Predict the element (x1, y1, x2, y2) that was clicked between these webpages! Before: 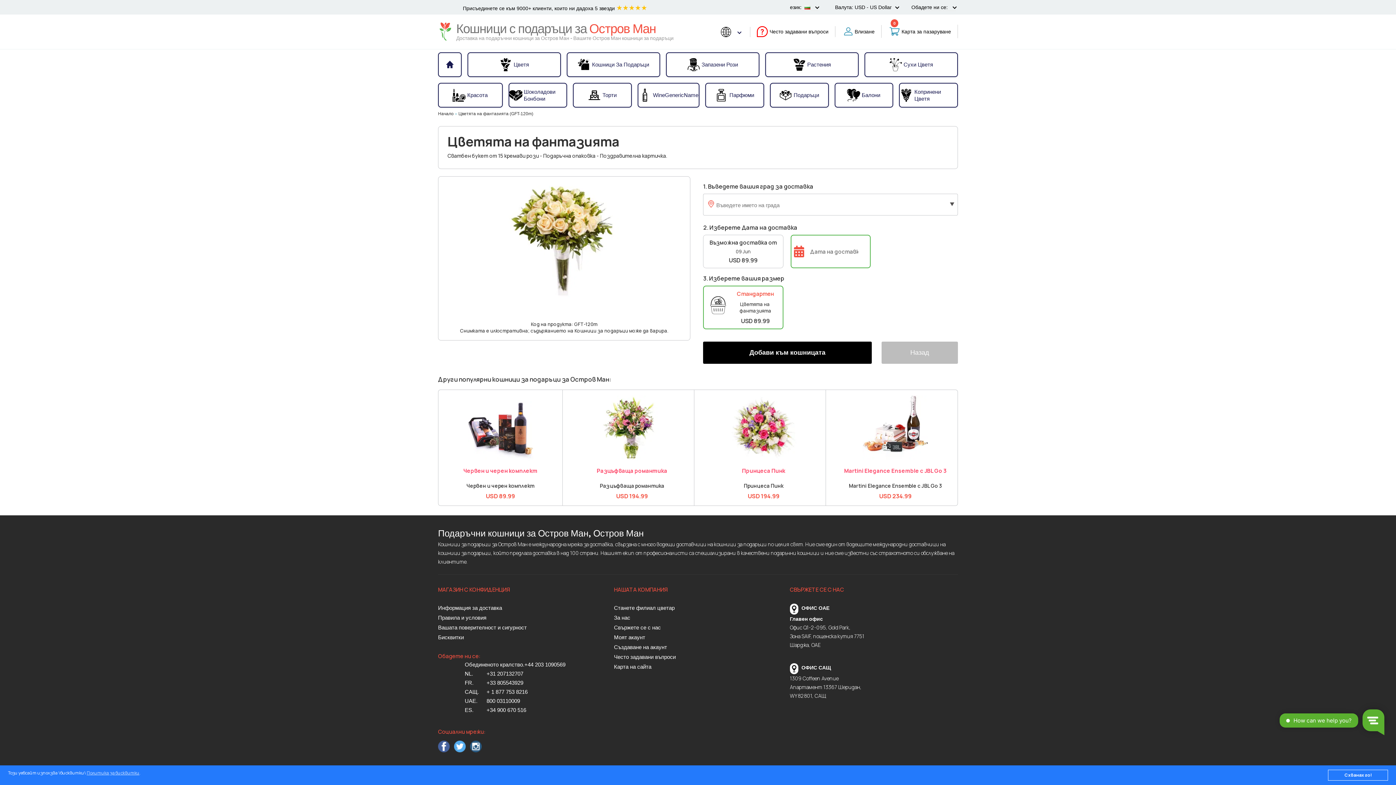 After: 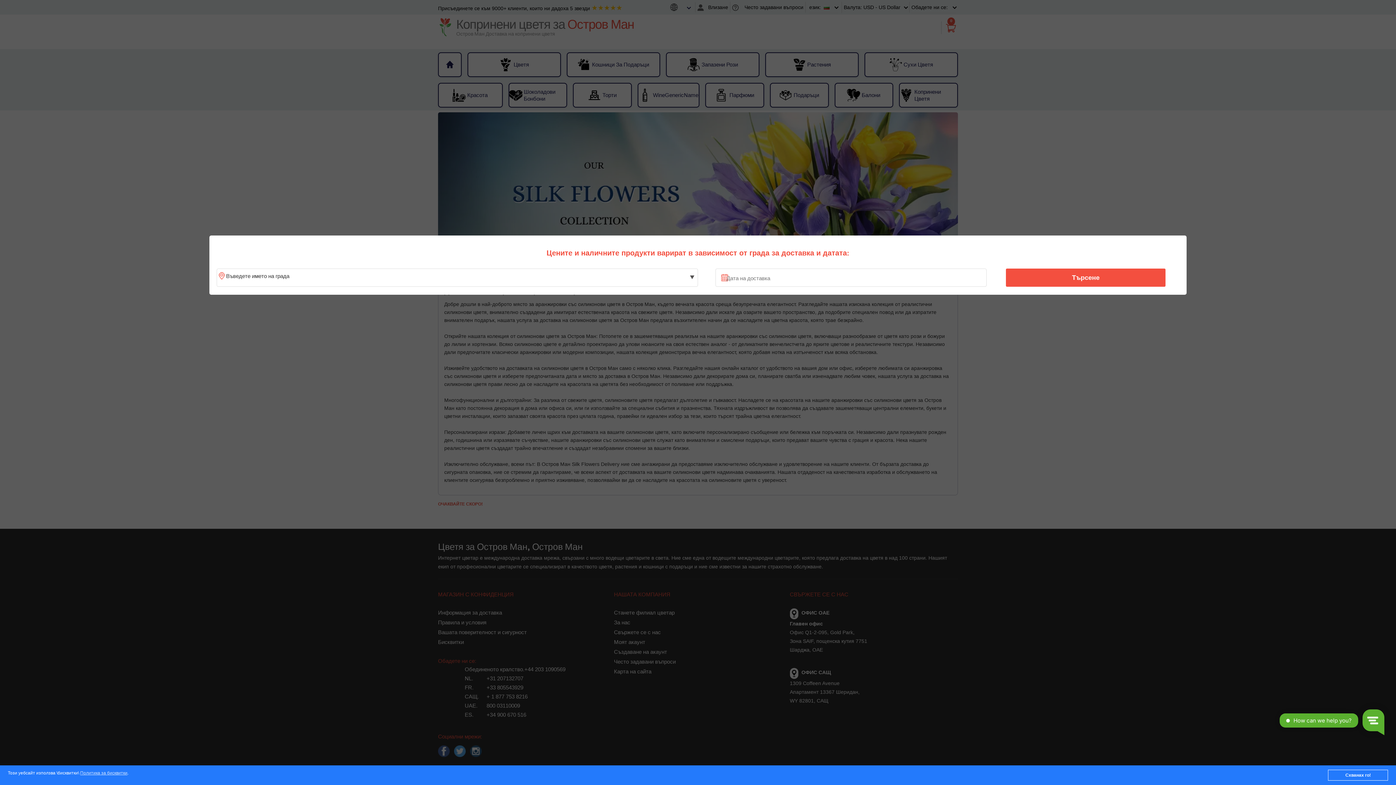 Action: label: Копринени Цветя bbox: (900, 84, 957, 106)